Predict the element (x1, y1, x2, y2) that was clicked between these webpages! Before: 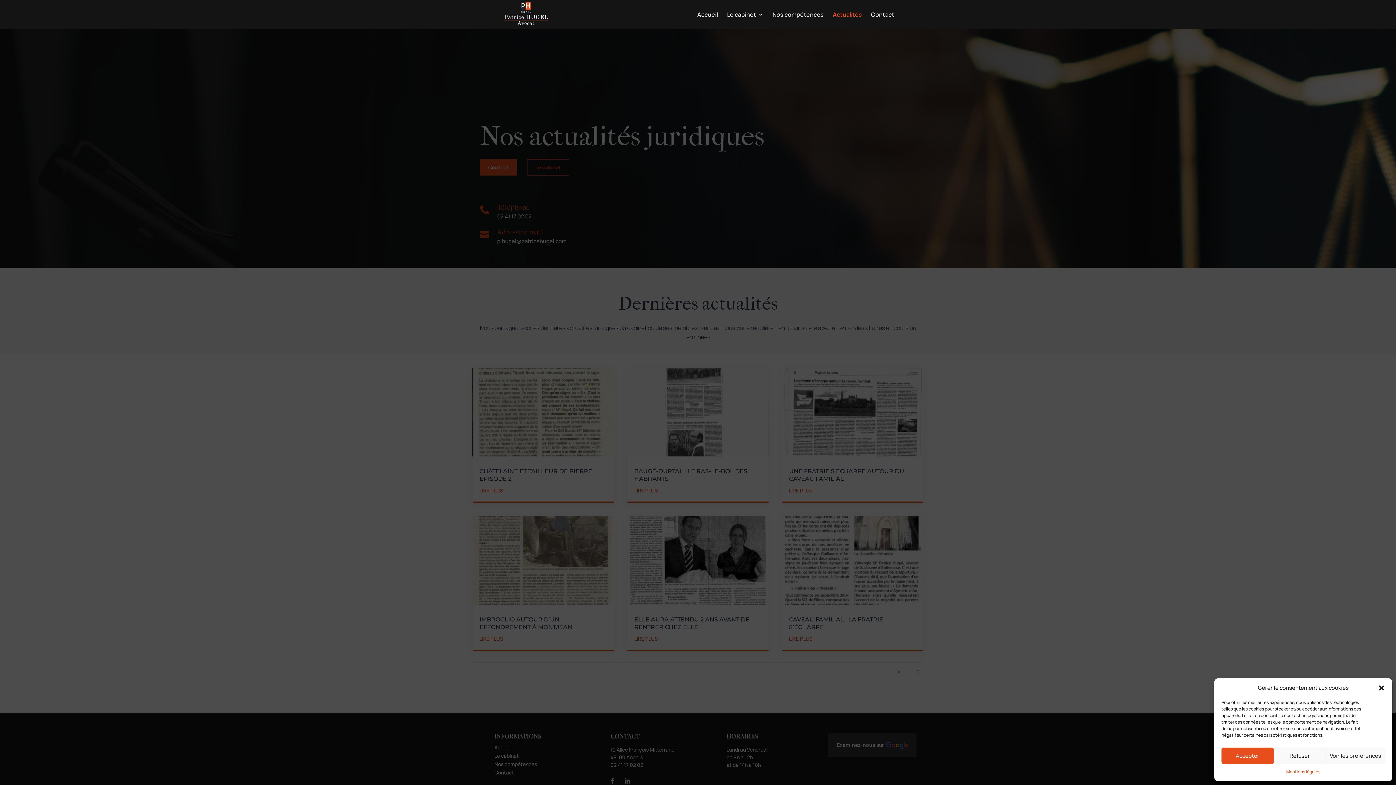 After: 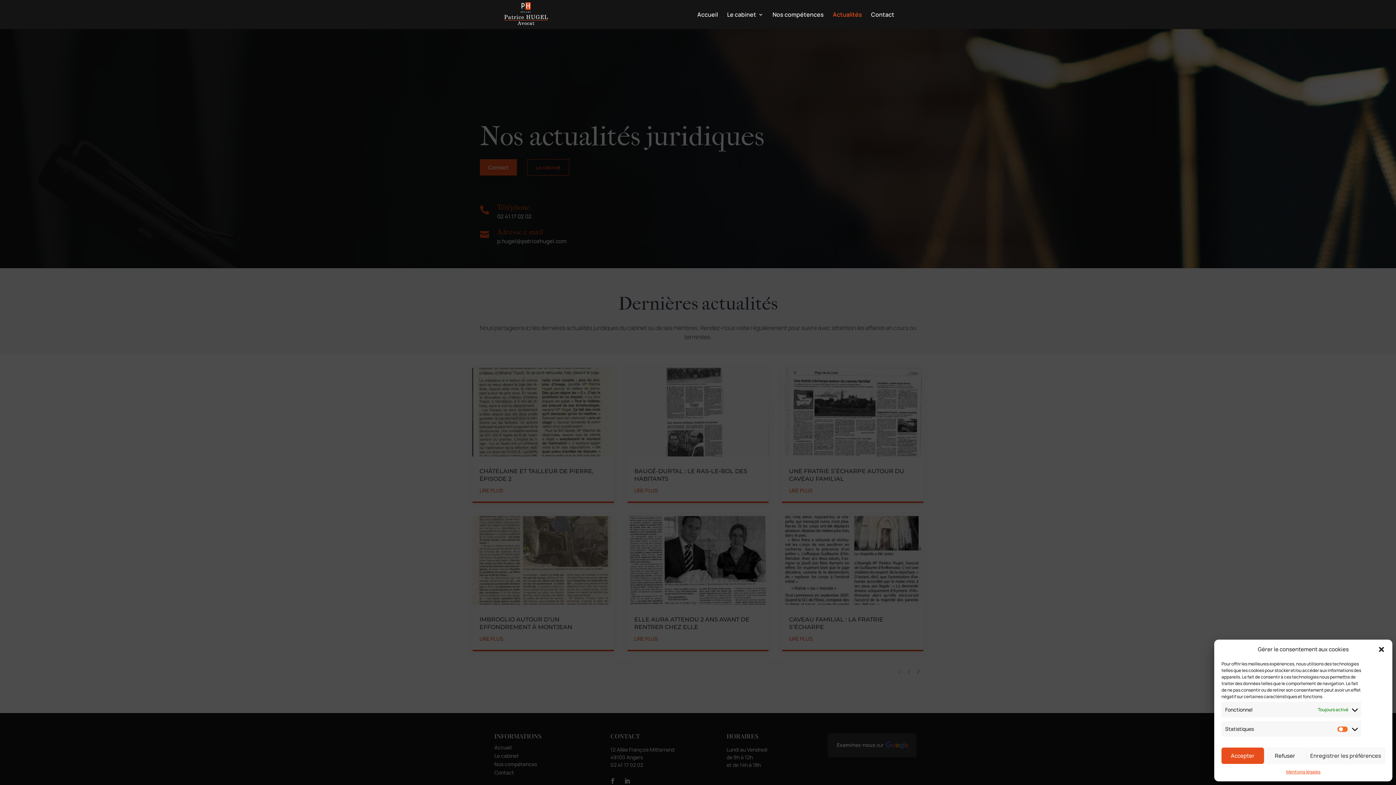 Action: bbox: (1326, 748, 1385, 764) label: Voir les préférences